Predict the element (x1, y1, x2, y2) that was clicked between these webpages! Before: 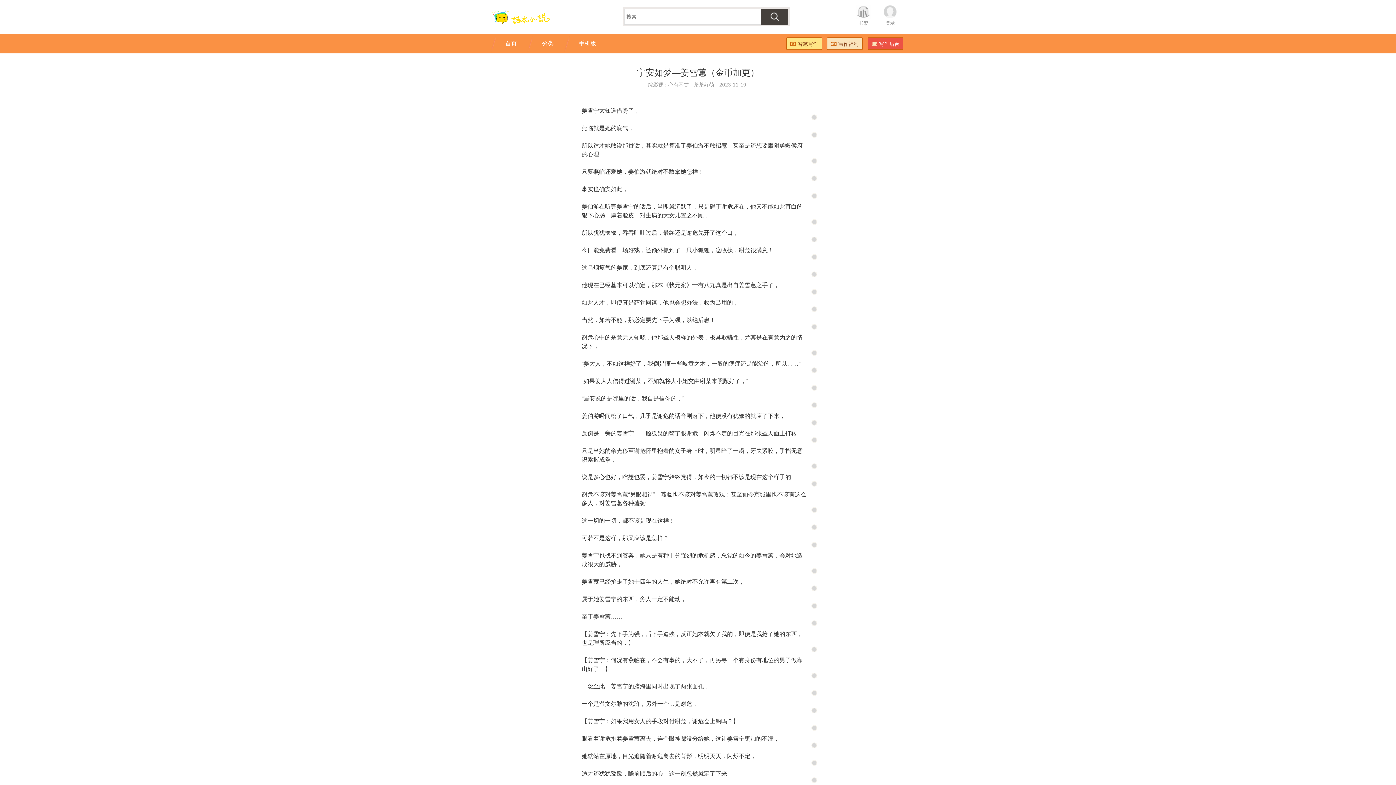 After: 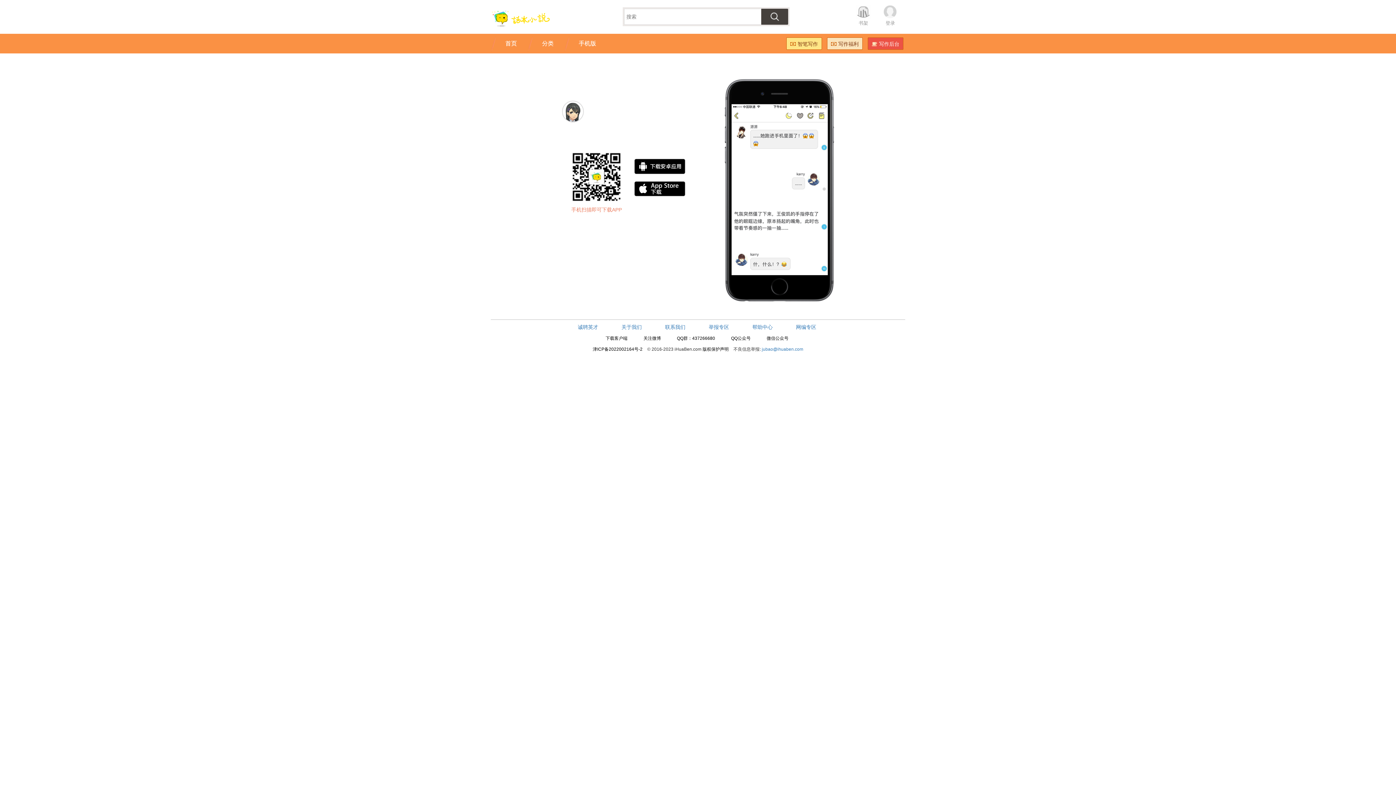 Action: label: 手机版 bbox: (564, 33, 612, 53)